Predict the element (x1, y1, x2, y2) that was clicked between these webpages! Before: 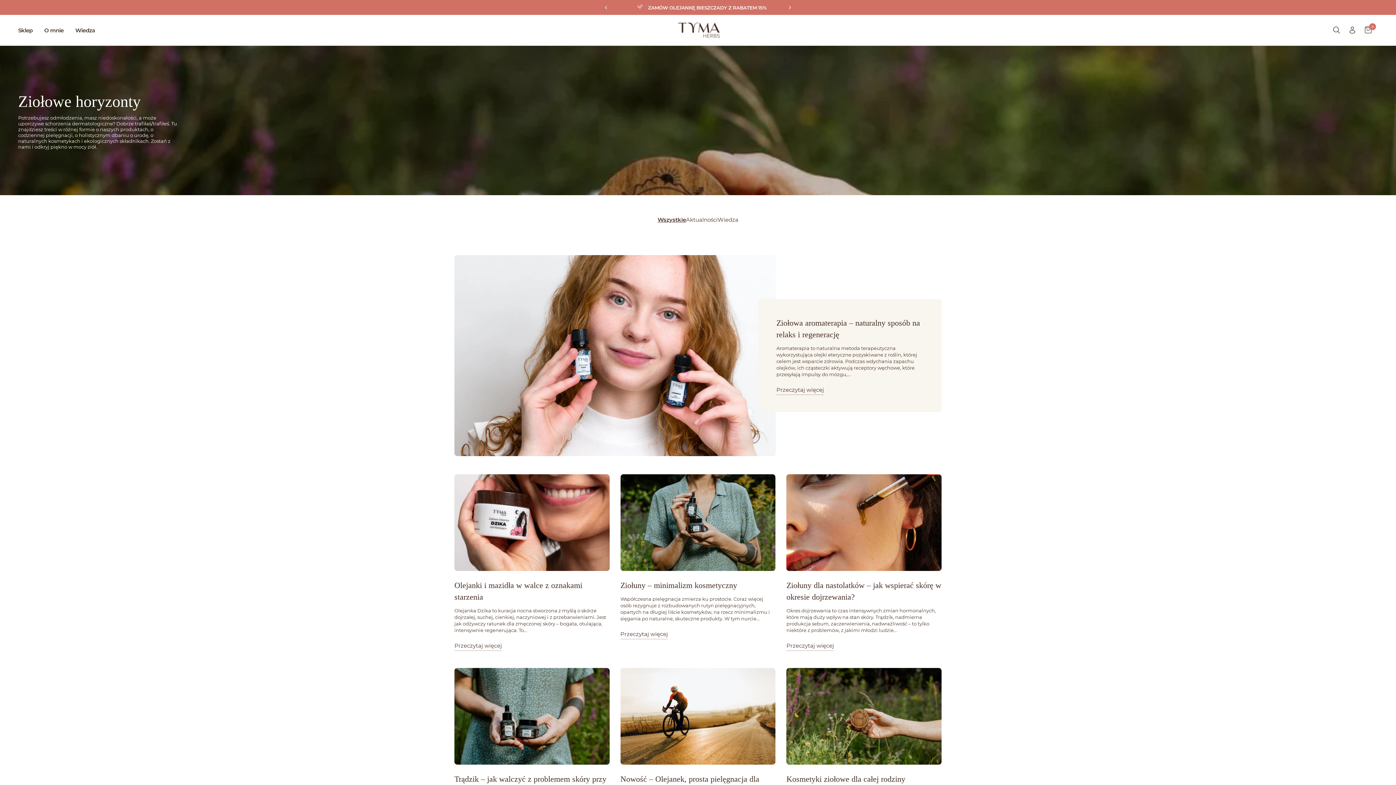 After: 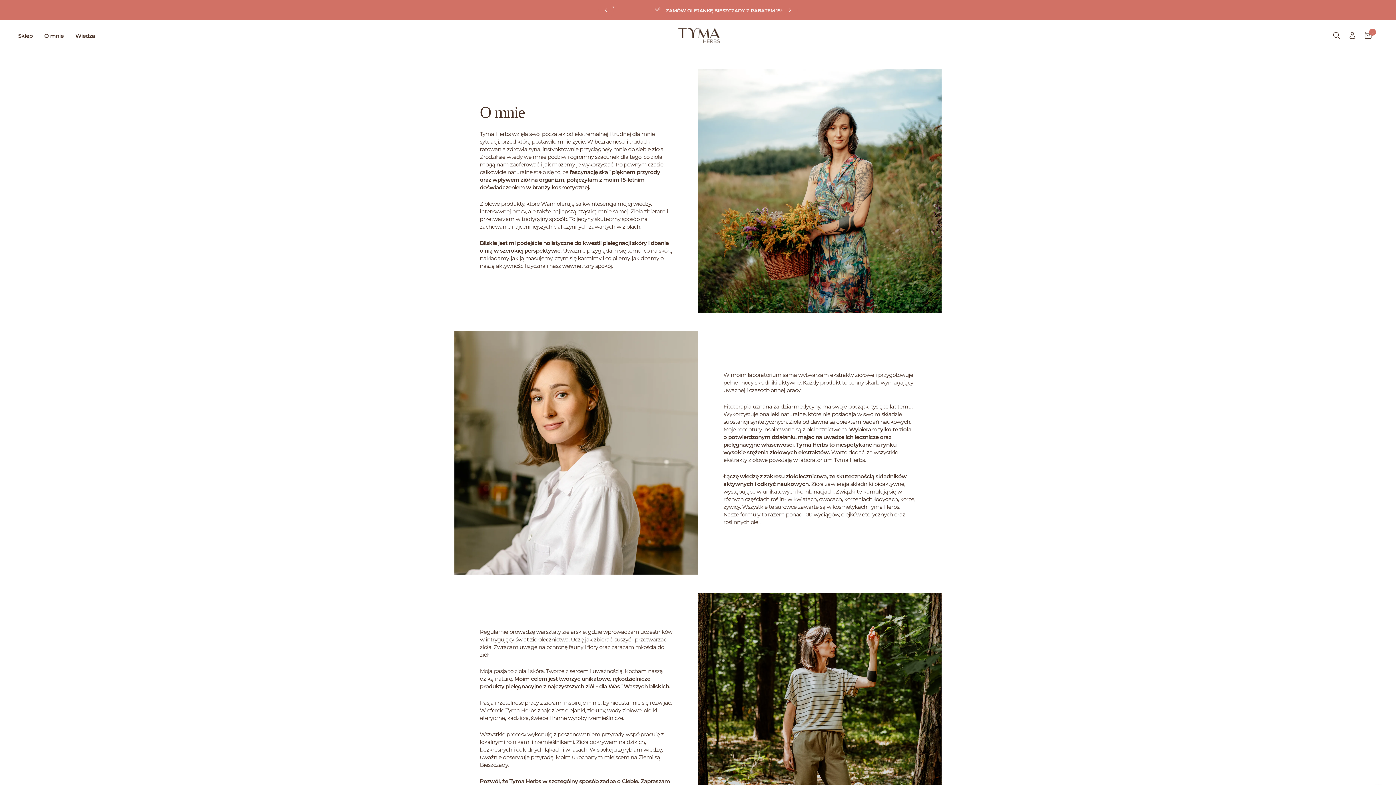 Action: bbox: (44, 26, 63, 33) label: O mnie